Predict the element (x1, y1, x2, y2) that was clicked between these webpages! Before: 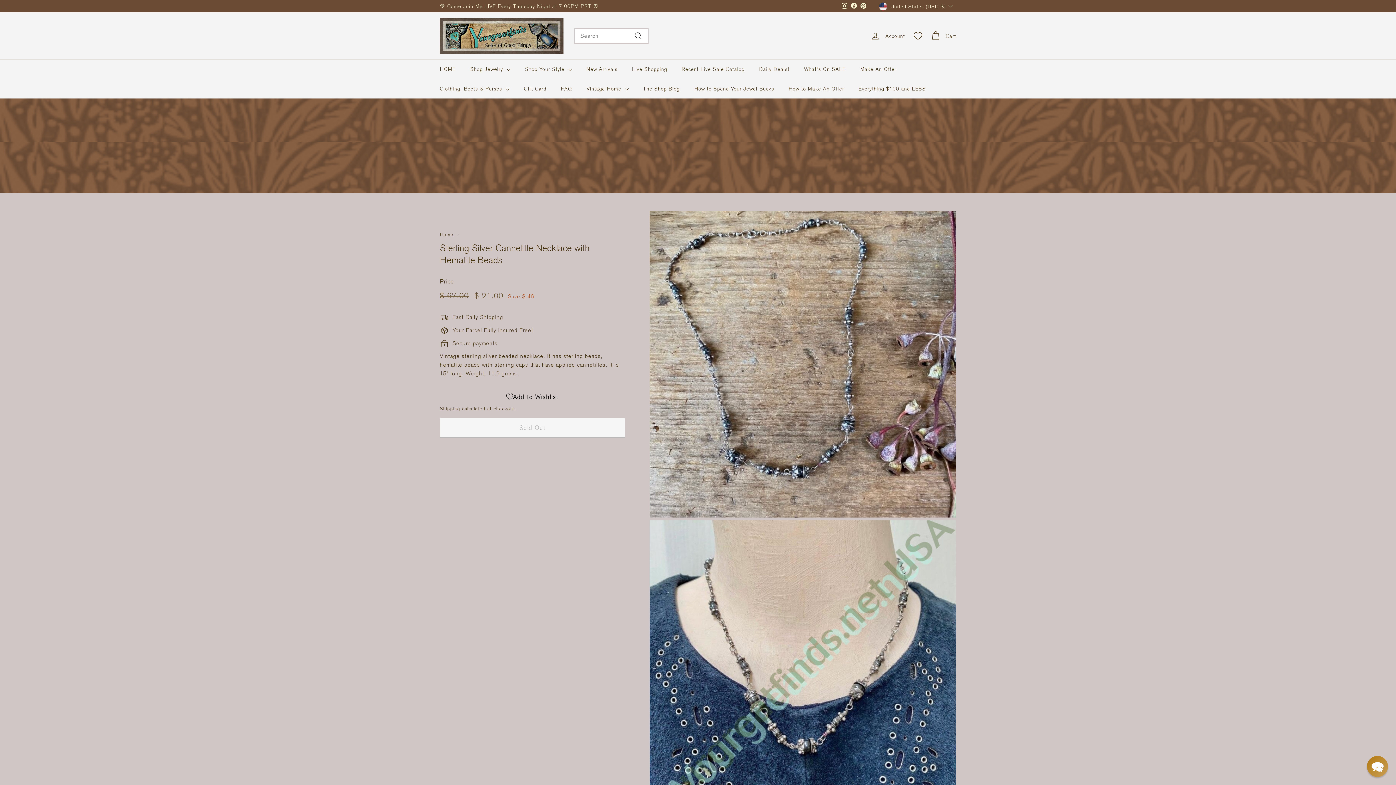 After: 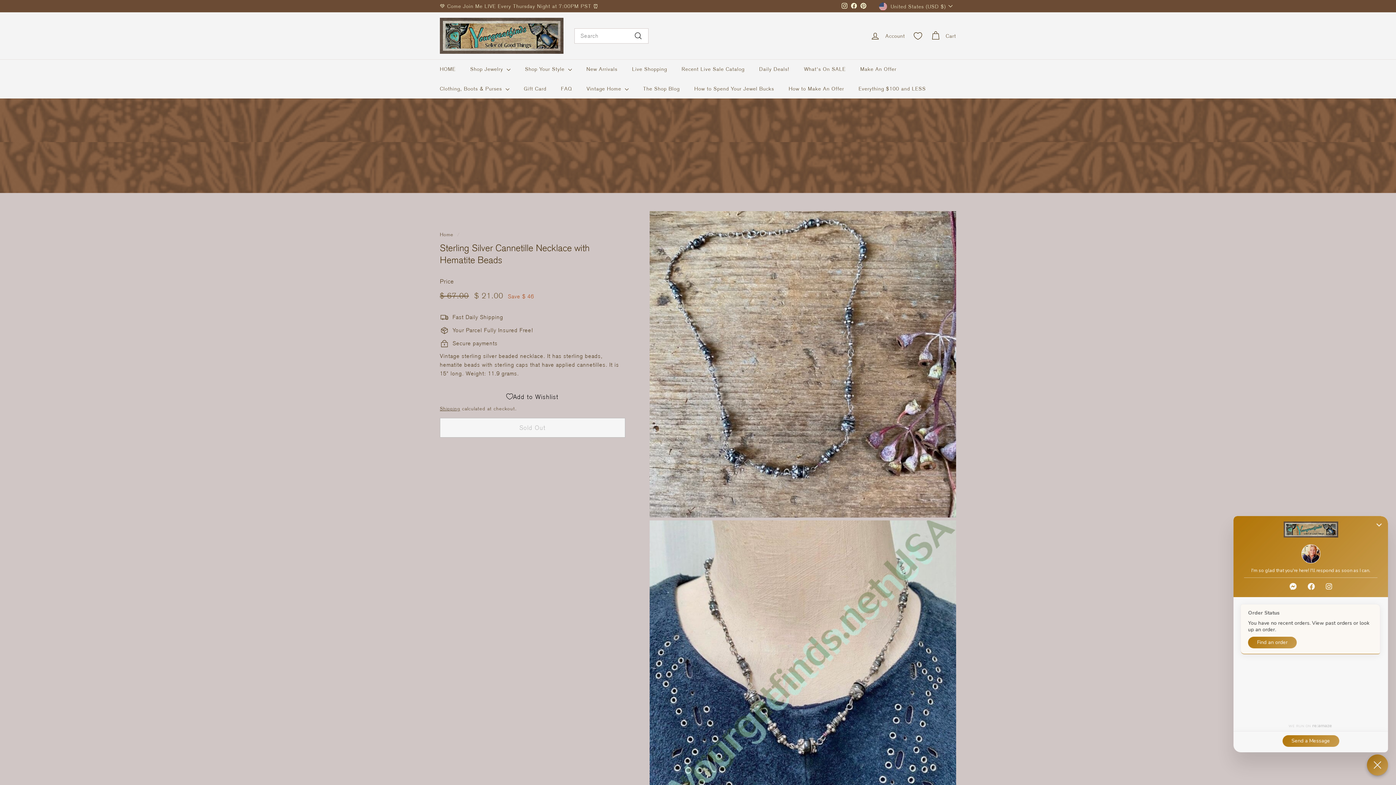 Action: label: Chat widget toggle bbox: (1367, 756, 1388, 777)